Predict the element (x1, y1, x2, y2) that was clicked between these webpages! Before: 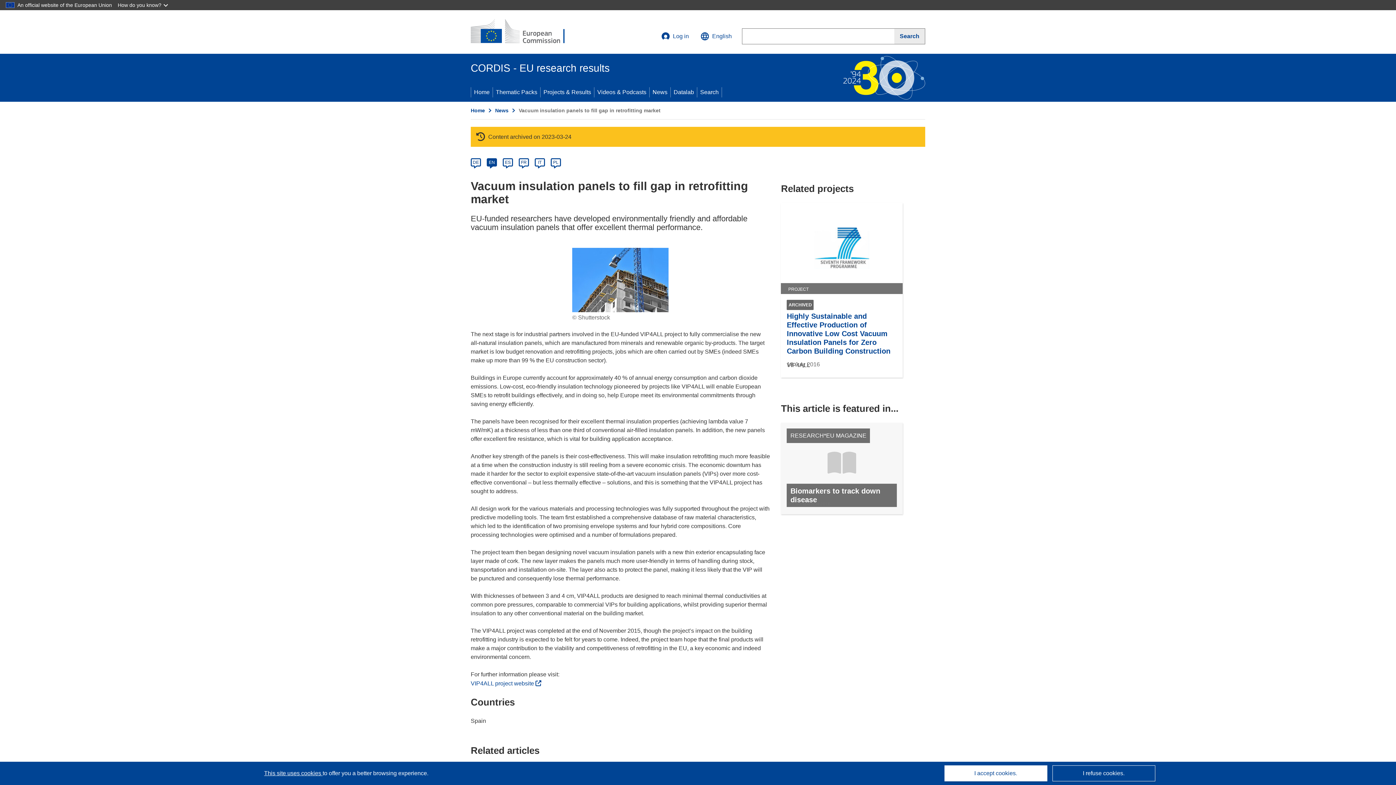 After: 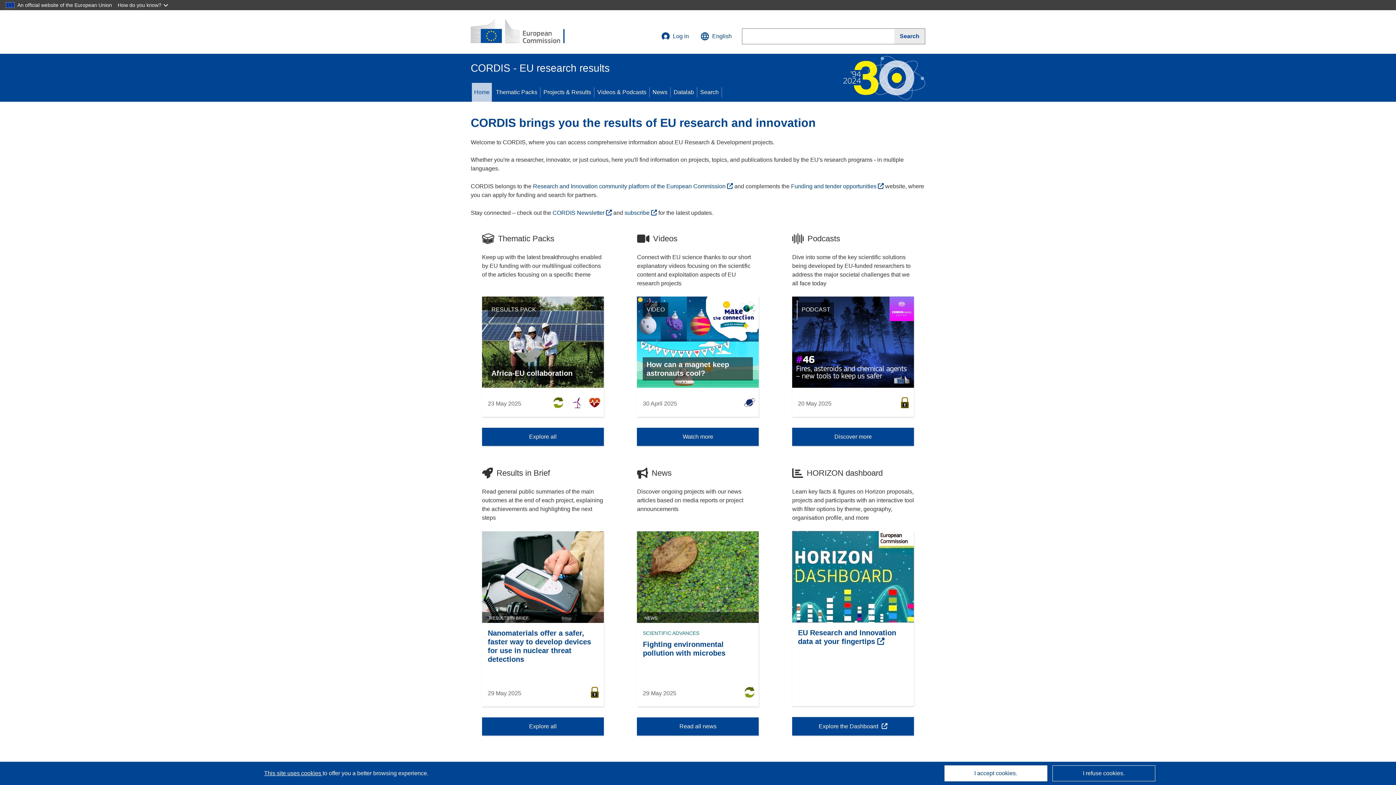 Action: bbox: (470, 107, 485, 113) label: Home